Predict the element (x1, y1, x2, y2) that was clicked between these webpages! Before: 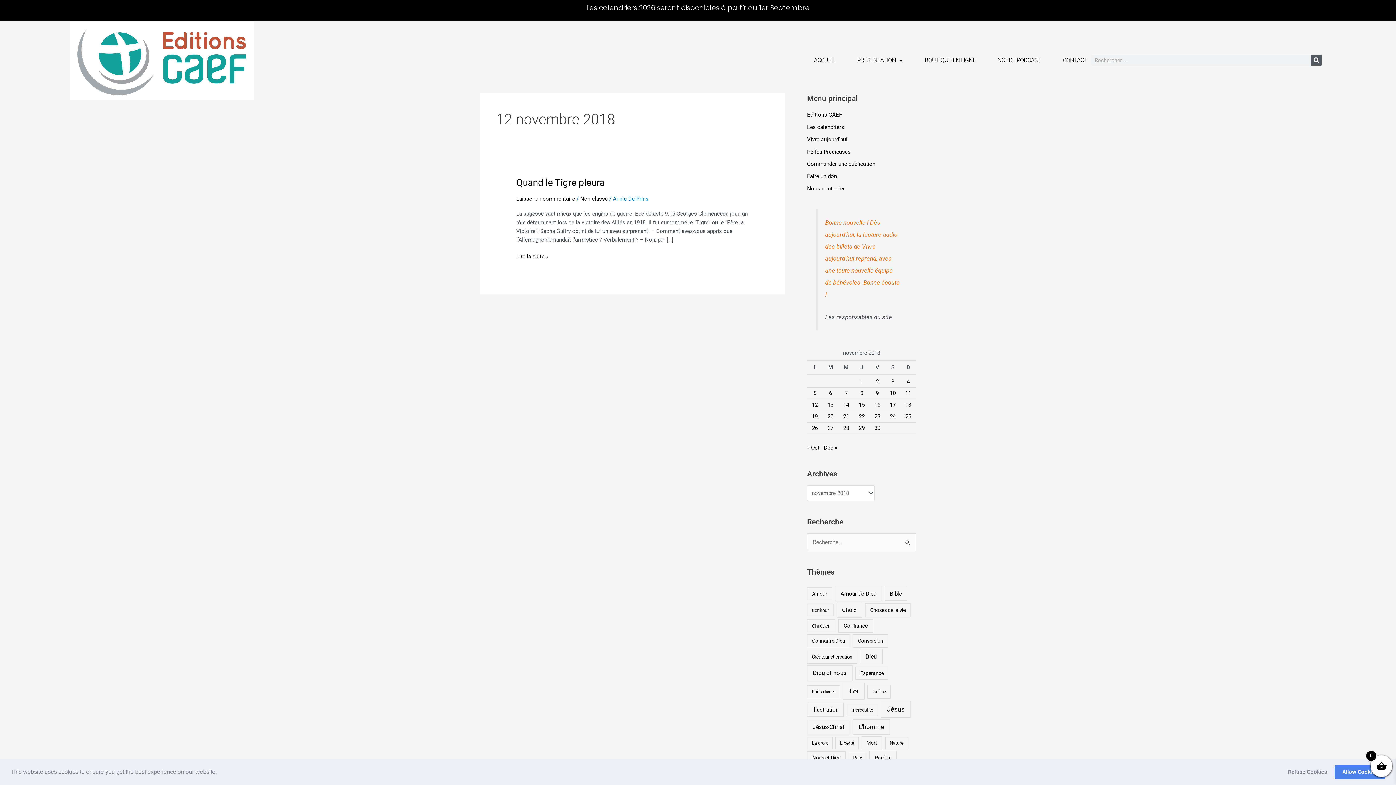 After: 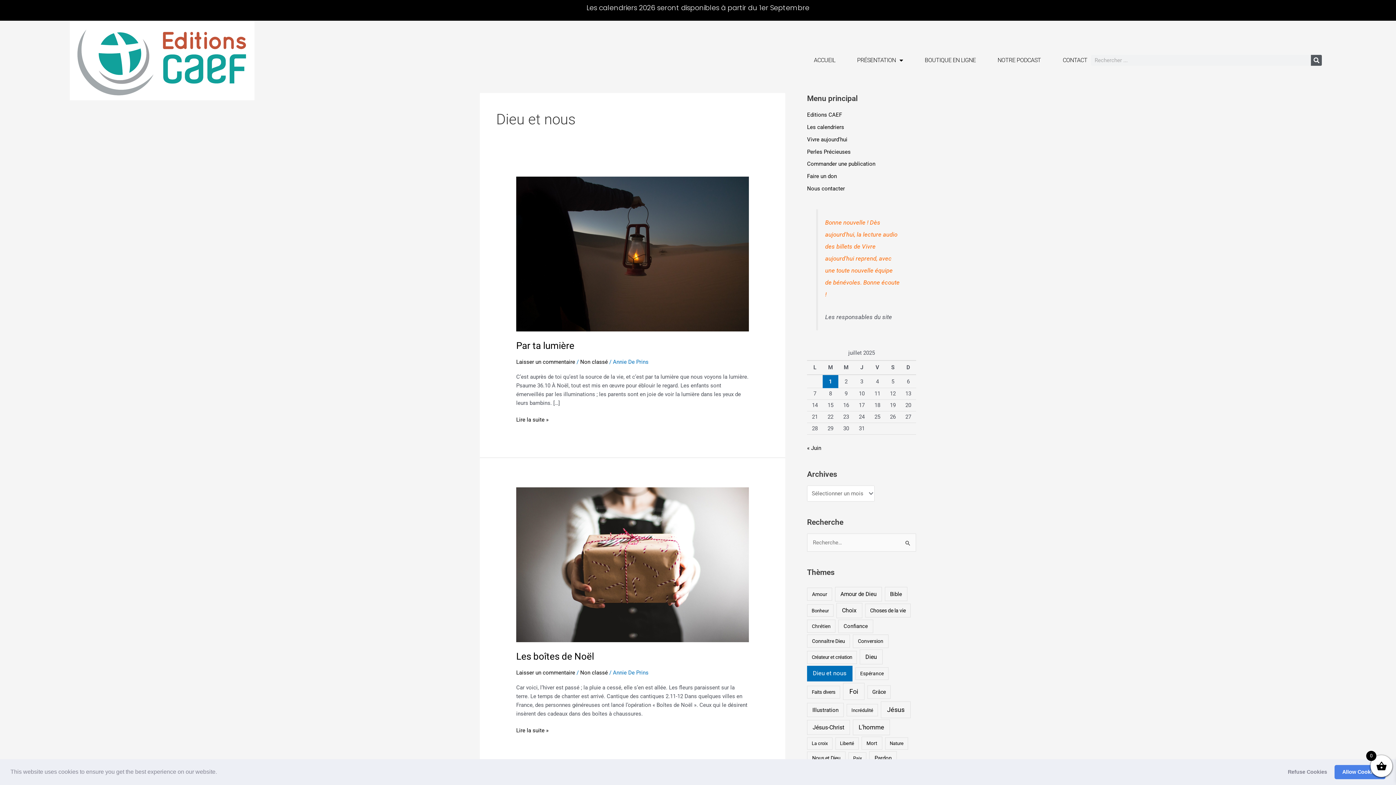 Action: bbox: (807, 665, 852, 681) label: Dieu et nous (344 éléments)